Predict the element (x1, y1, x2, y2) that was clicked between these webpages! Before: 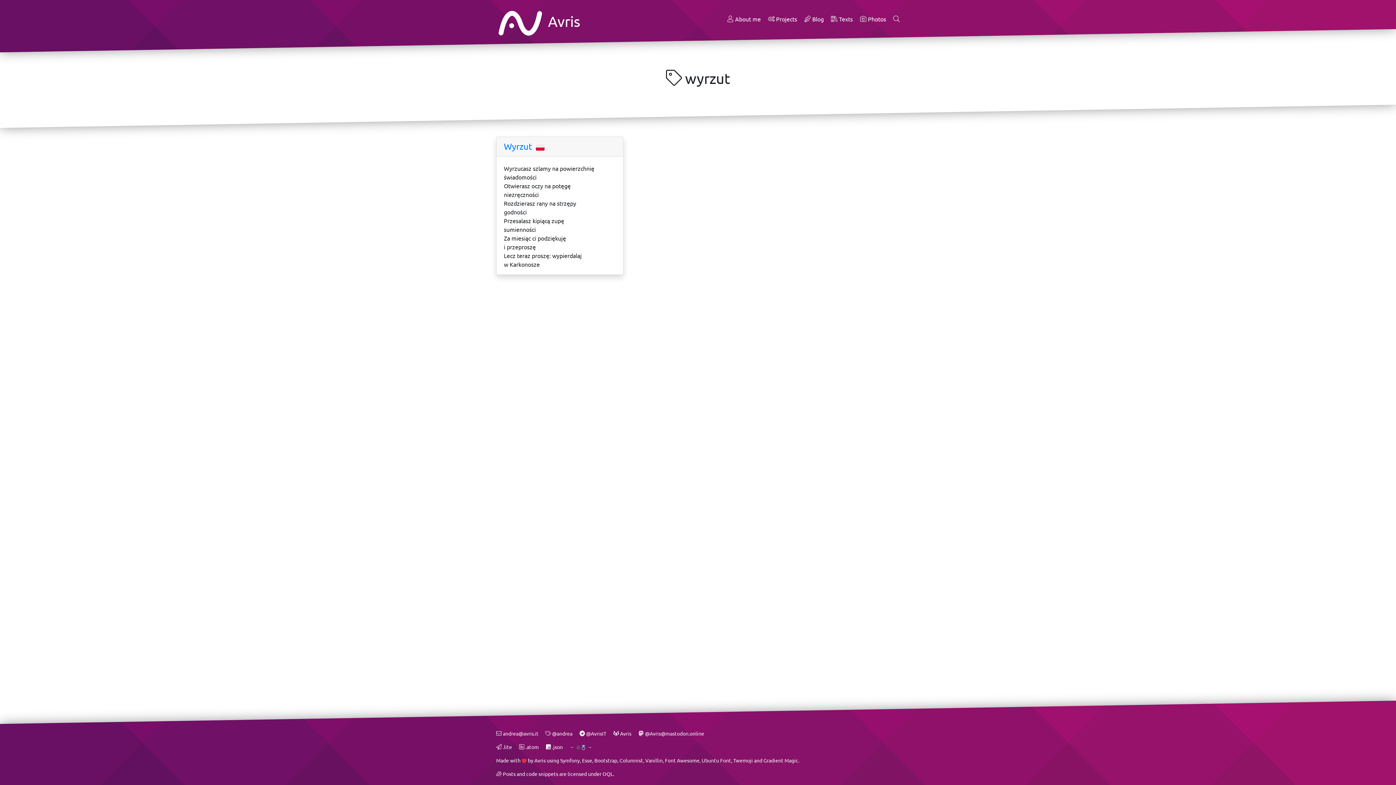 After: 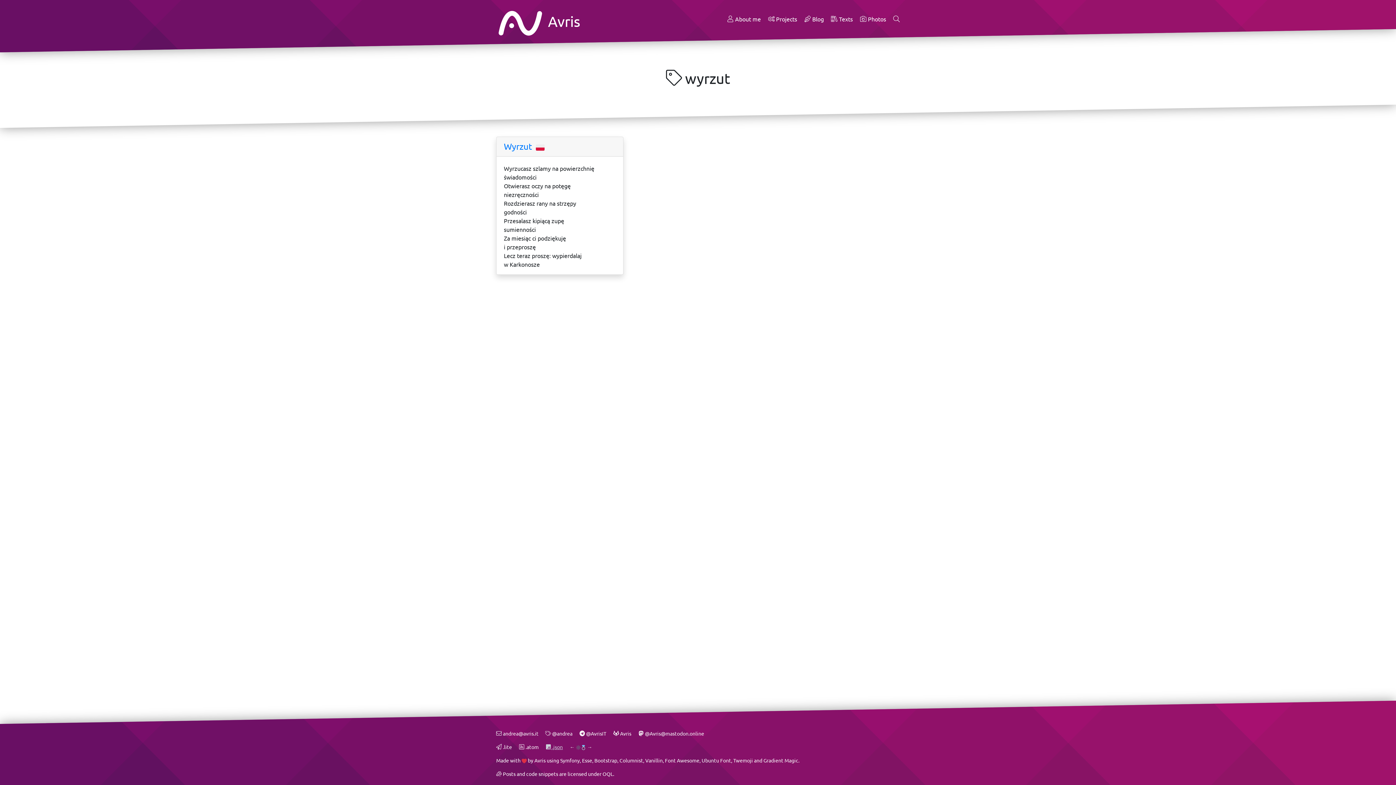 Action: bbox: (545, 744, 562, 750) label:  .json